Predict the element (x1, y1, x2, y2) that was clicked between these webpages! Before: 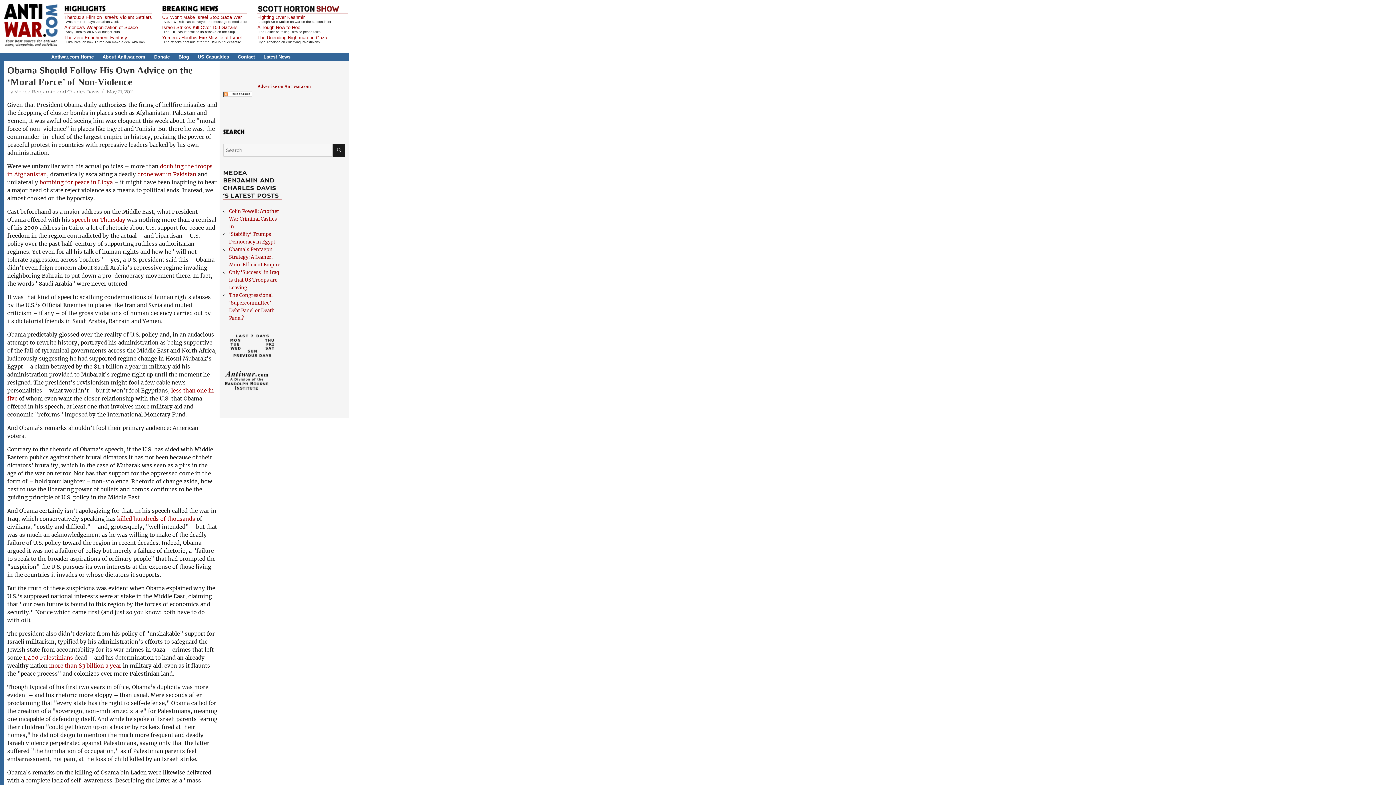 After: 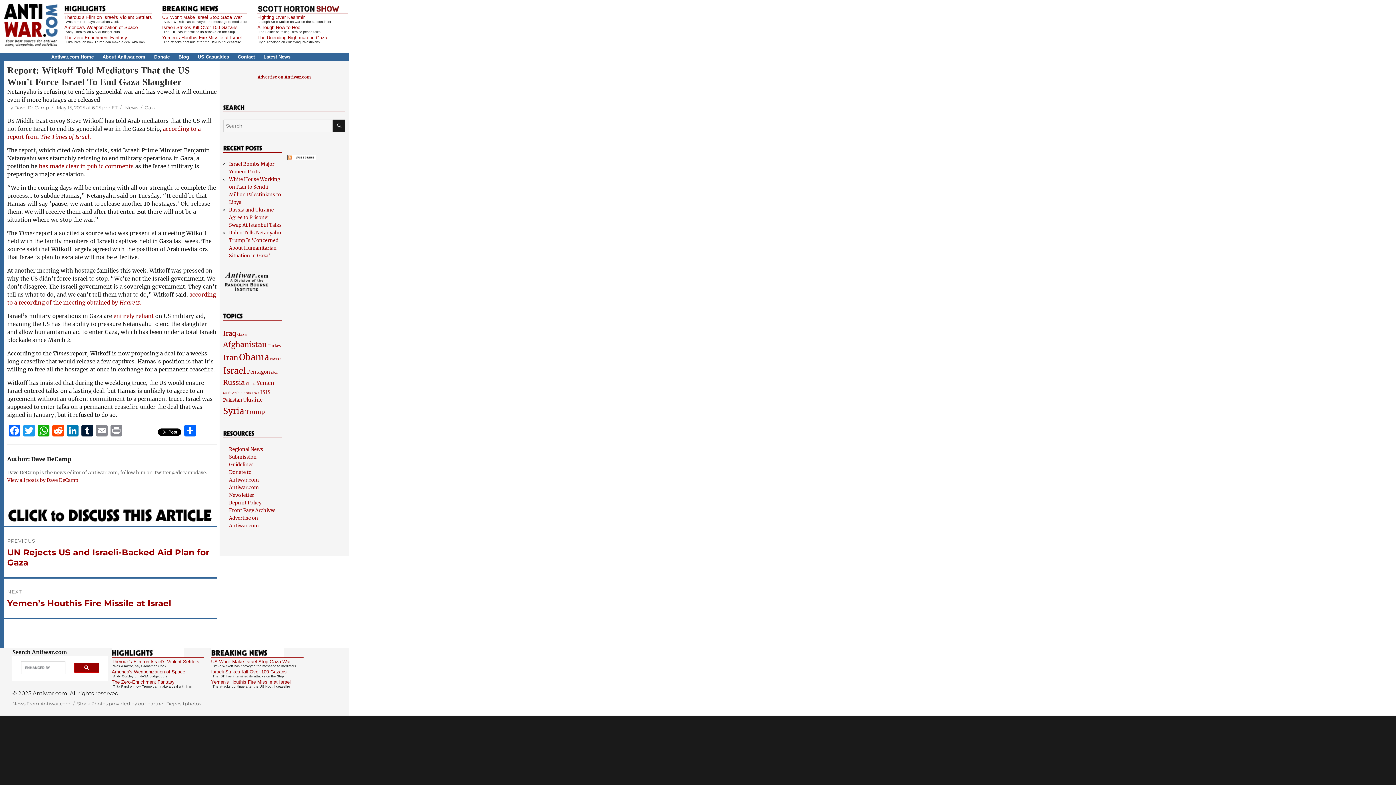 Action: label: US Won't Make Israel Stop Gaza War bbox: (162, 14, 241, 20)